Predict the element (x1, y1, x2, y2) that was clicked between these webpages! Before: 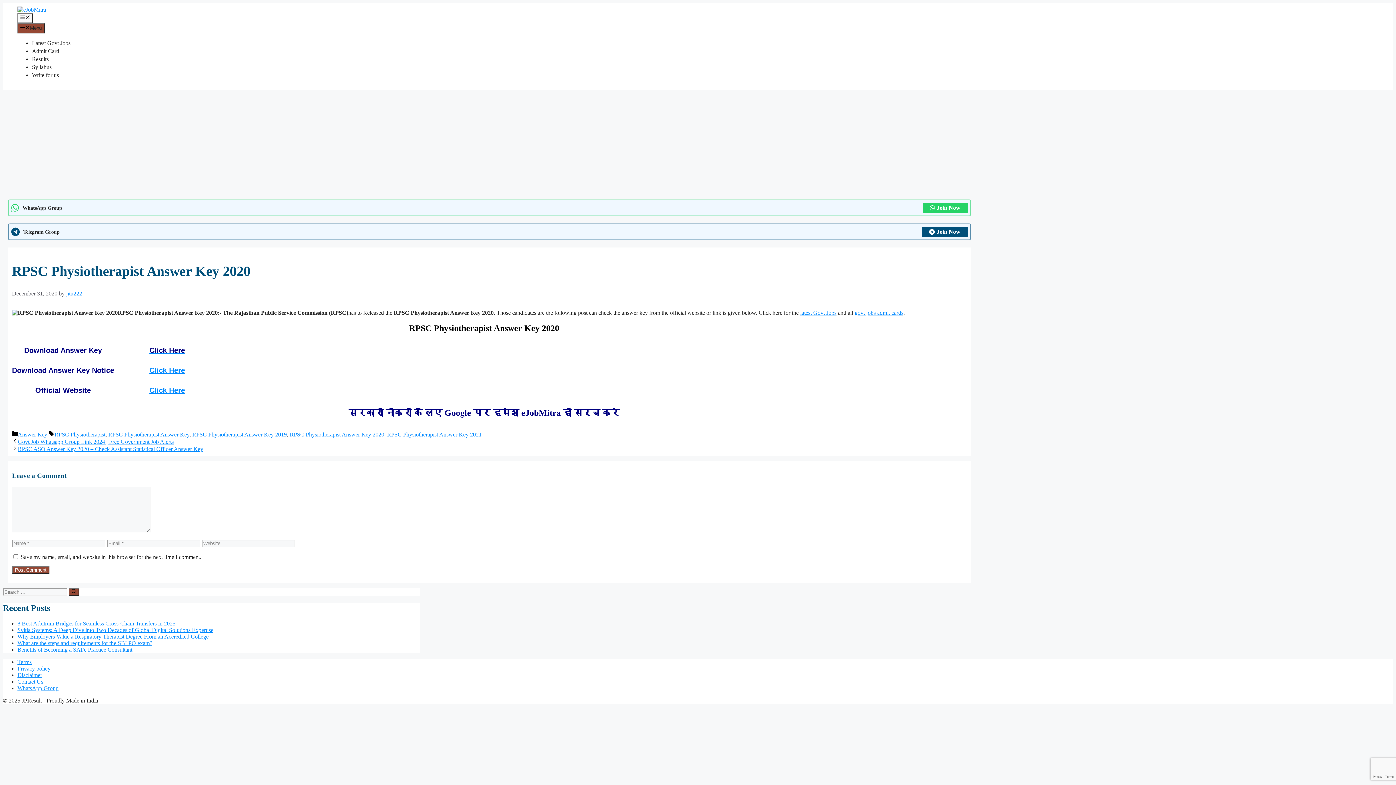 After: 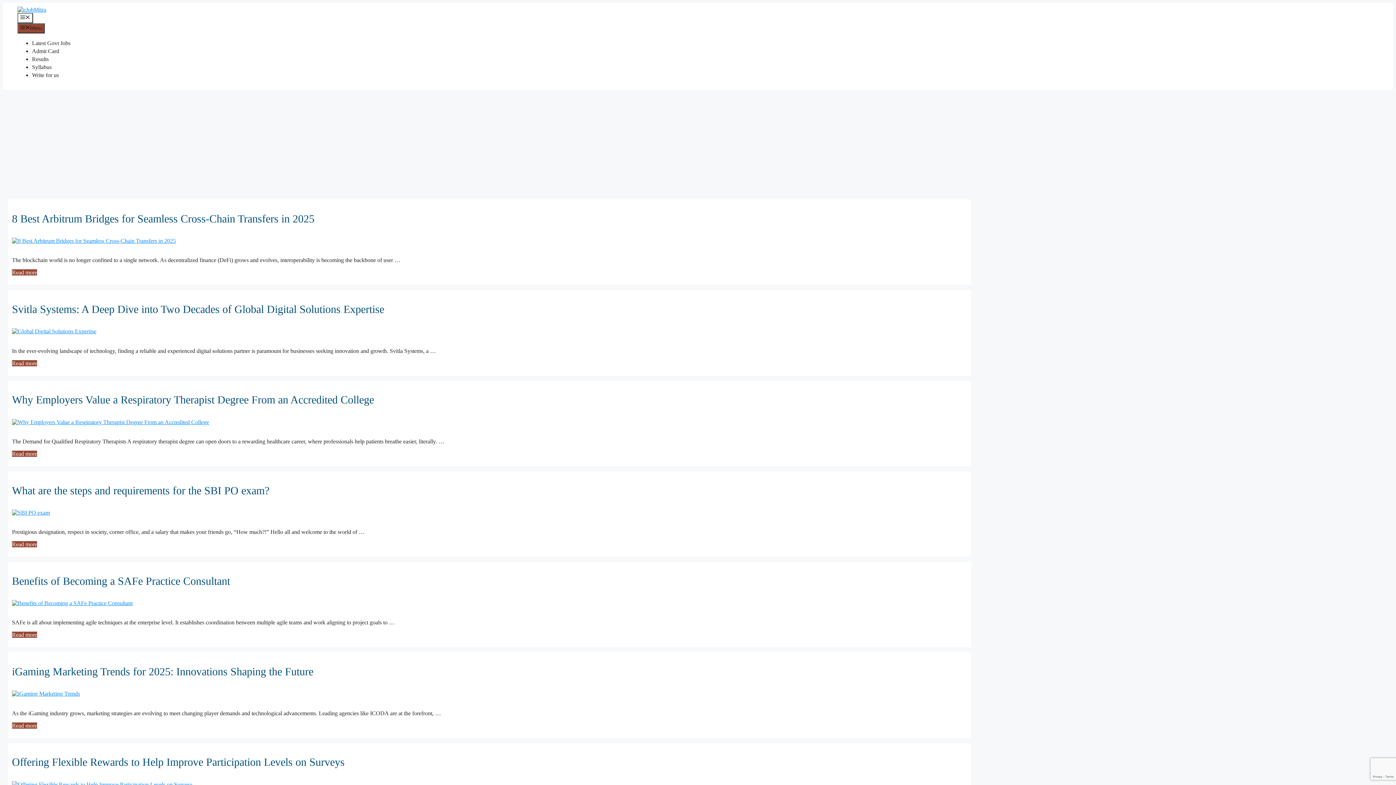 Action: bbox: (17, 6, 46, 12)